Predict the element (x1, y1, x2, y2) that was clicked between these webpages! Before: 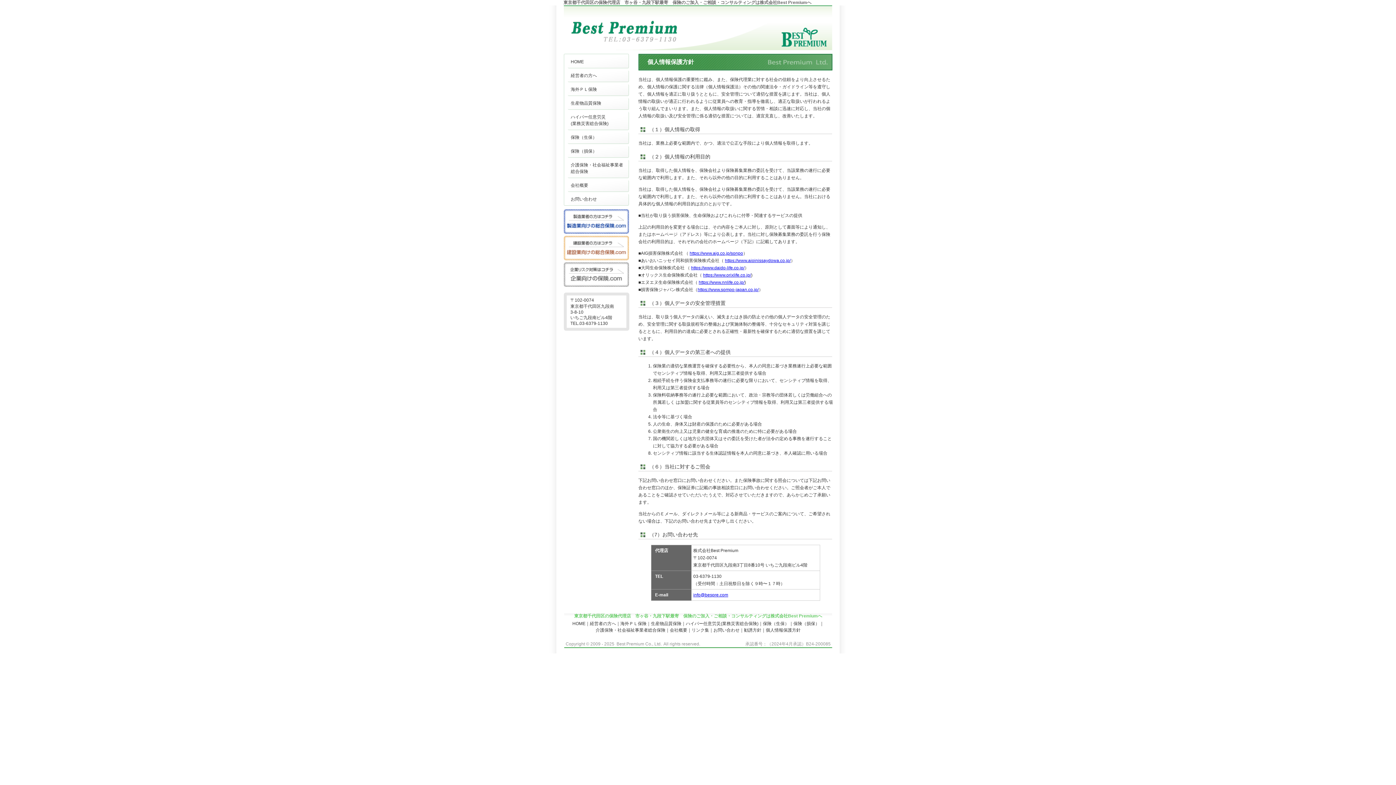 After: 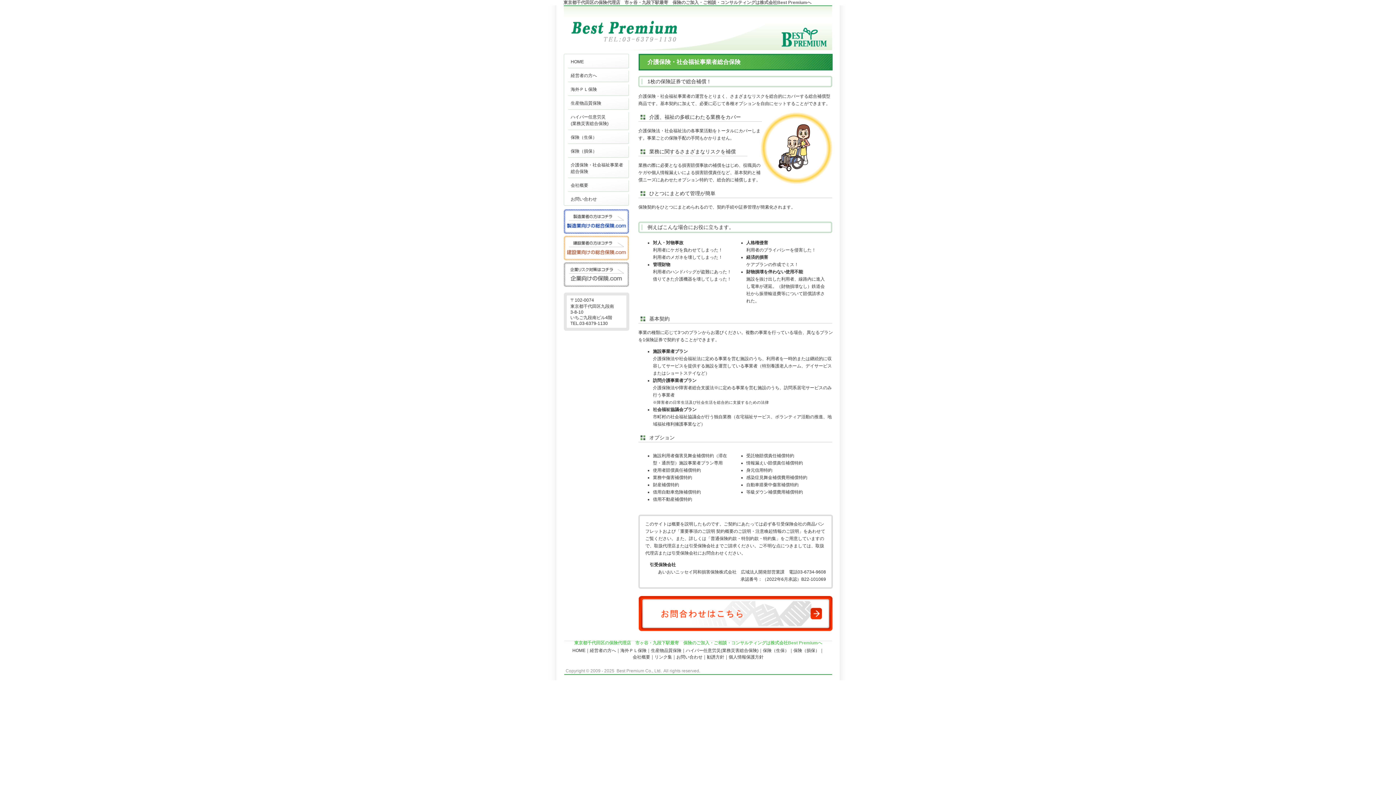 Action: label: 介護保険・社会福祉事業者
総合保険 bbox: (570, 161, 628, 174)